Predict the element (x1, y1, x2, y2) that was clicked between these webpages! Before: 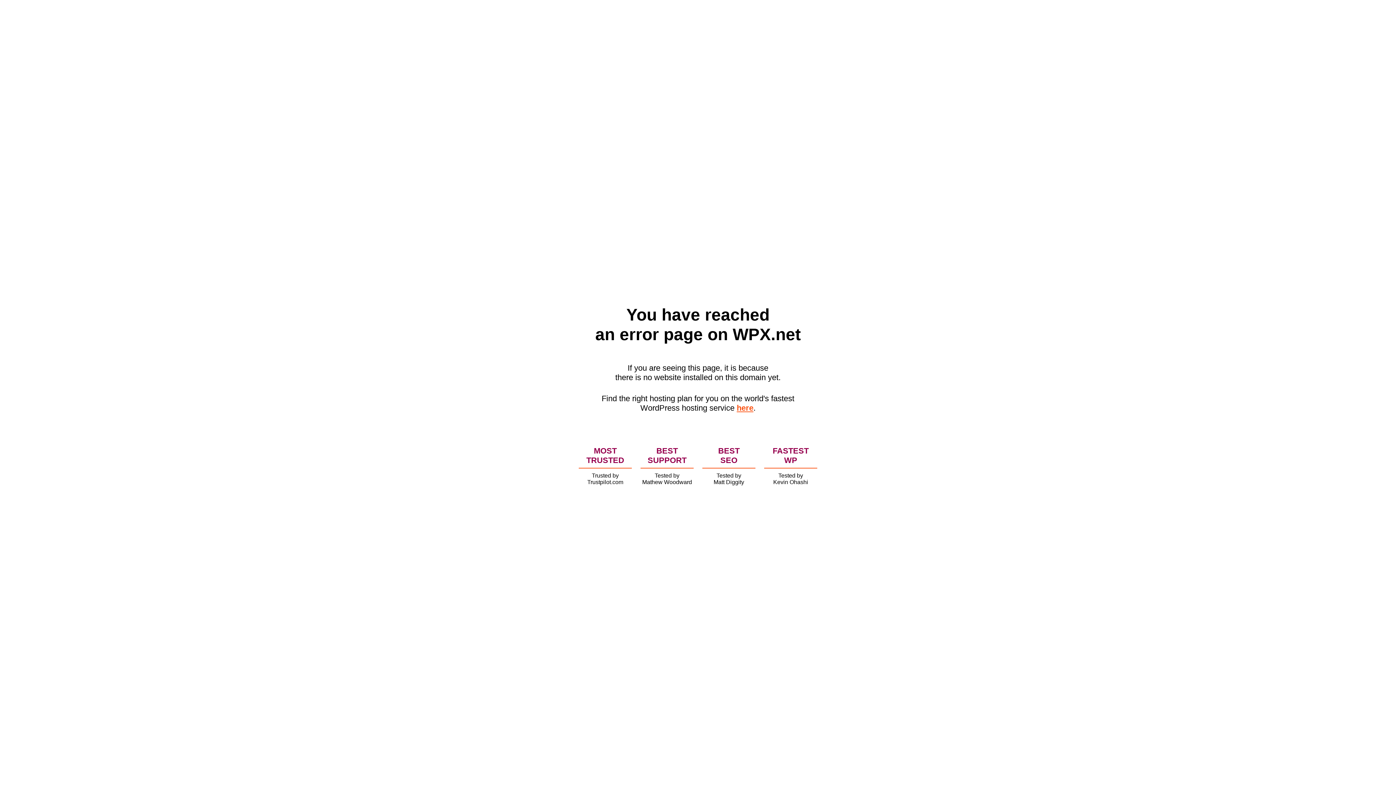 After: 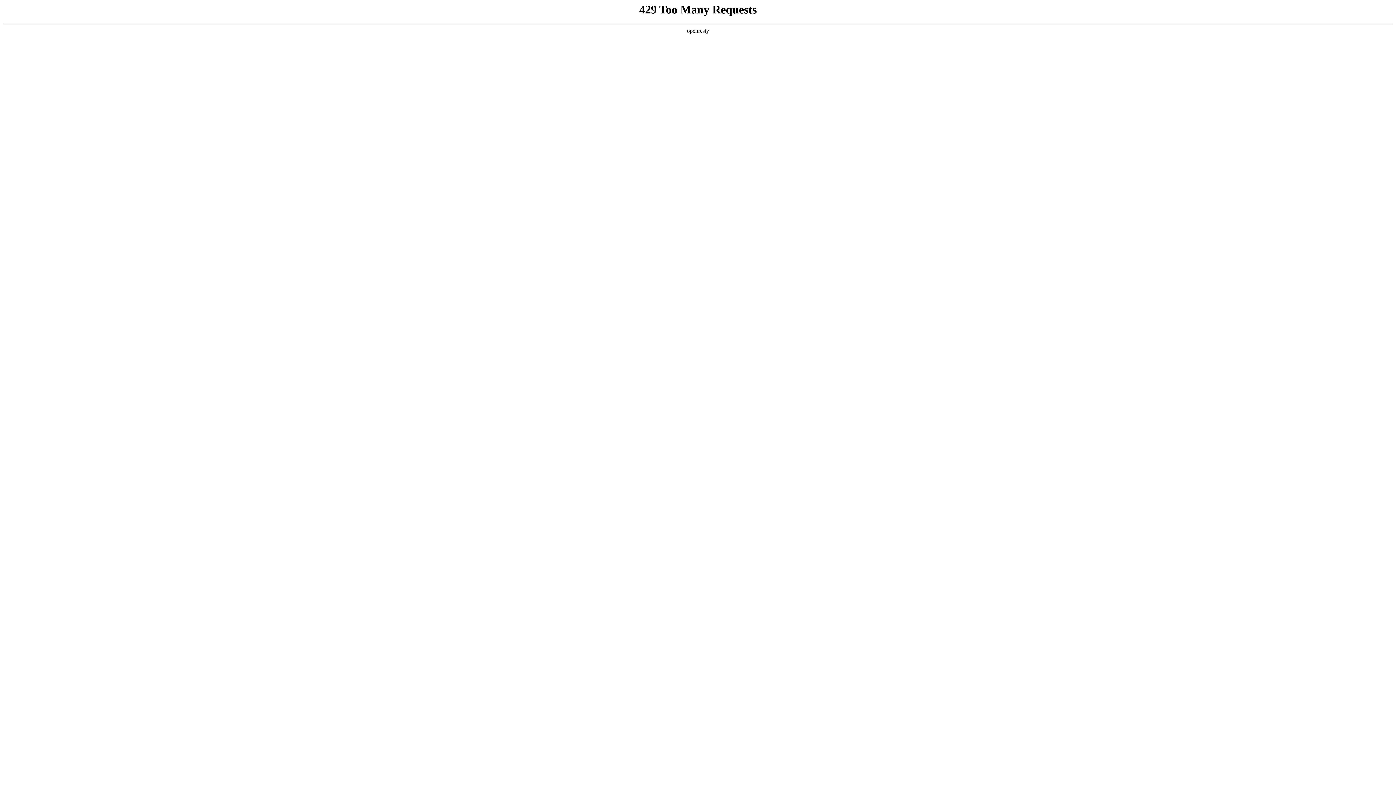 Action: bbox: (736, 403, 753, 412) label: here